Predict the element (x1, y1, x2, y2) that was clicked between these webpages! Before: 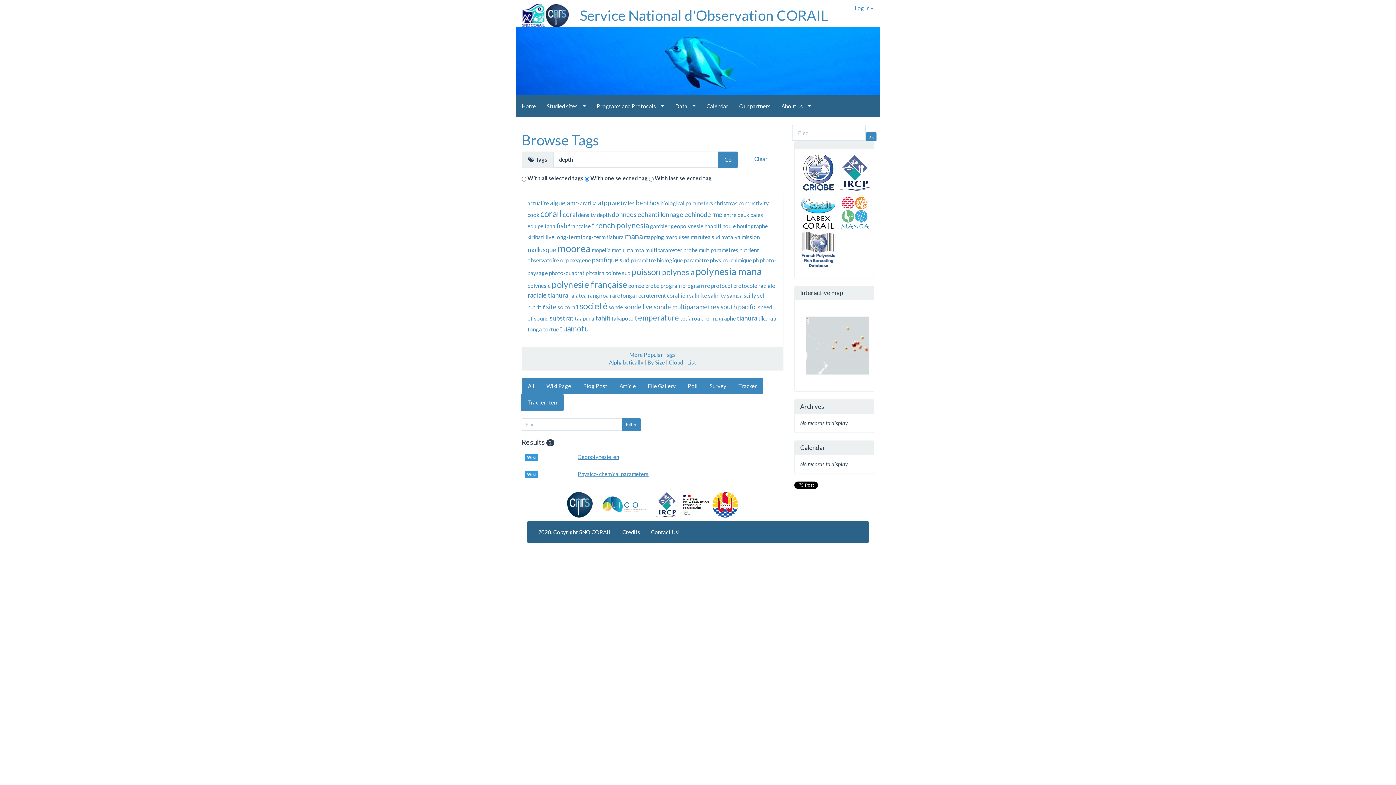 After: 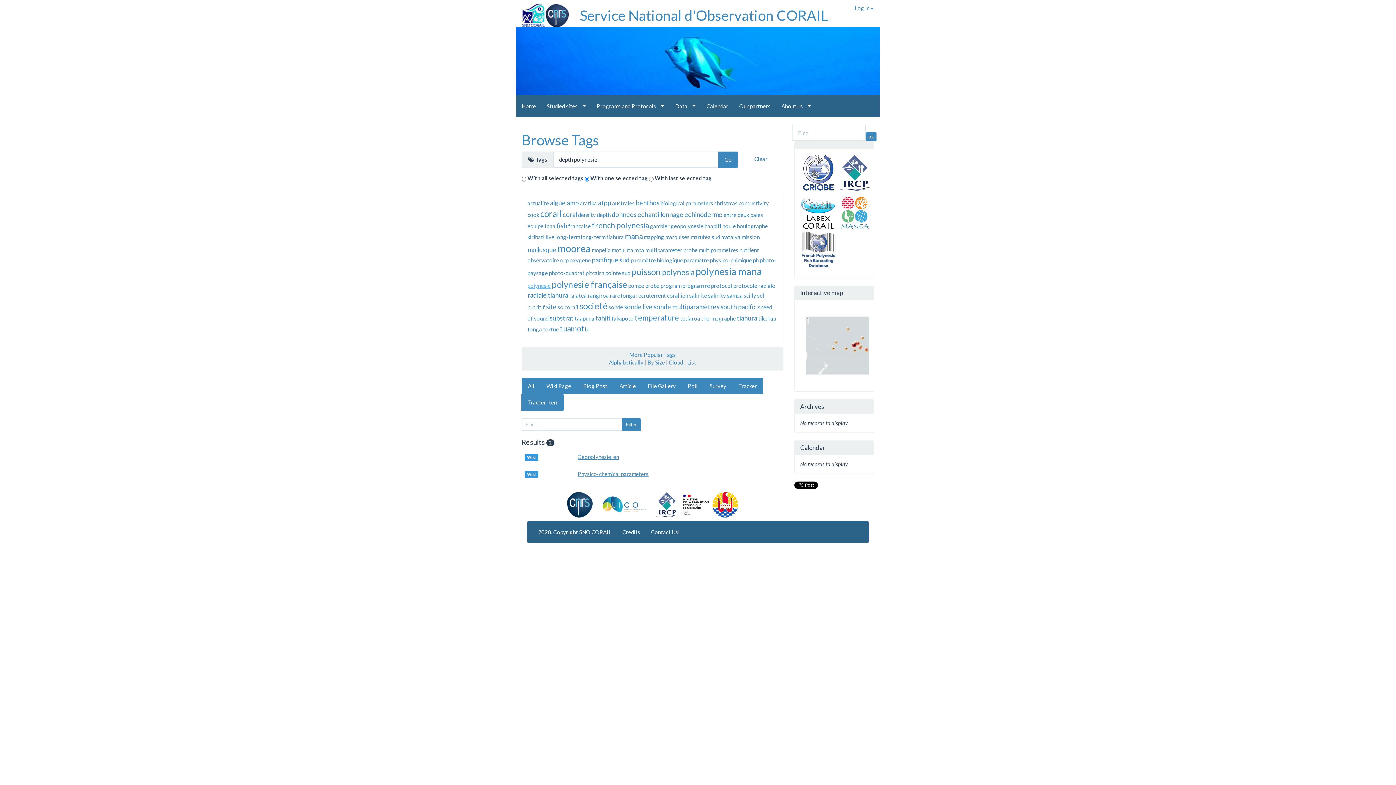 Action: label: polynesie bbox: (527, 282, 550, 288)